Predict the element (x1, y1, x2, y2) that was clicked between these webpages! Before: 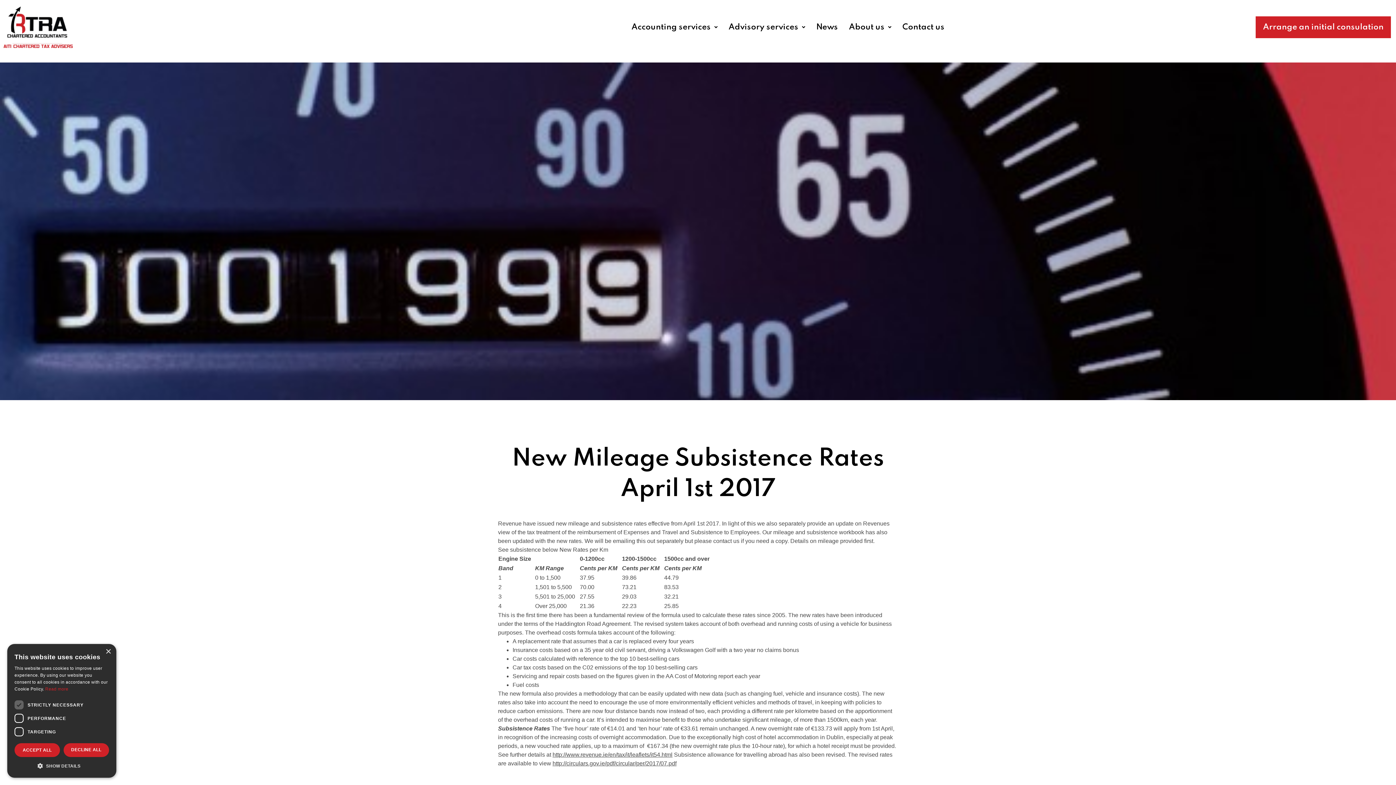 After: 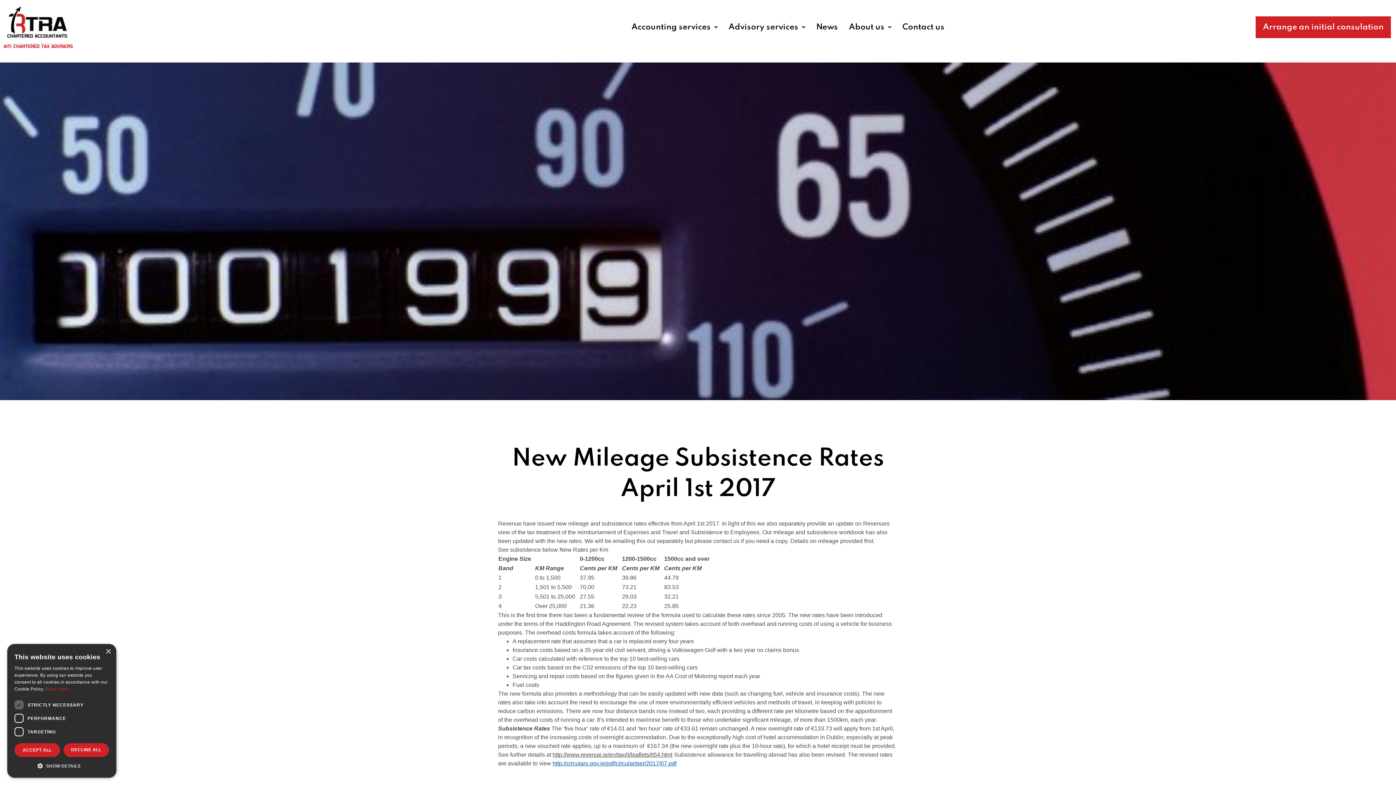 Action: bbox: (552, 760, 676, 766) label: http://circulars.gov.ie/pdf/circular/per/2017/07.pdf